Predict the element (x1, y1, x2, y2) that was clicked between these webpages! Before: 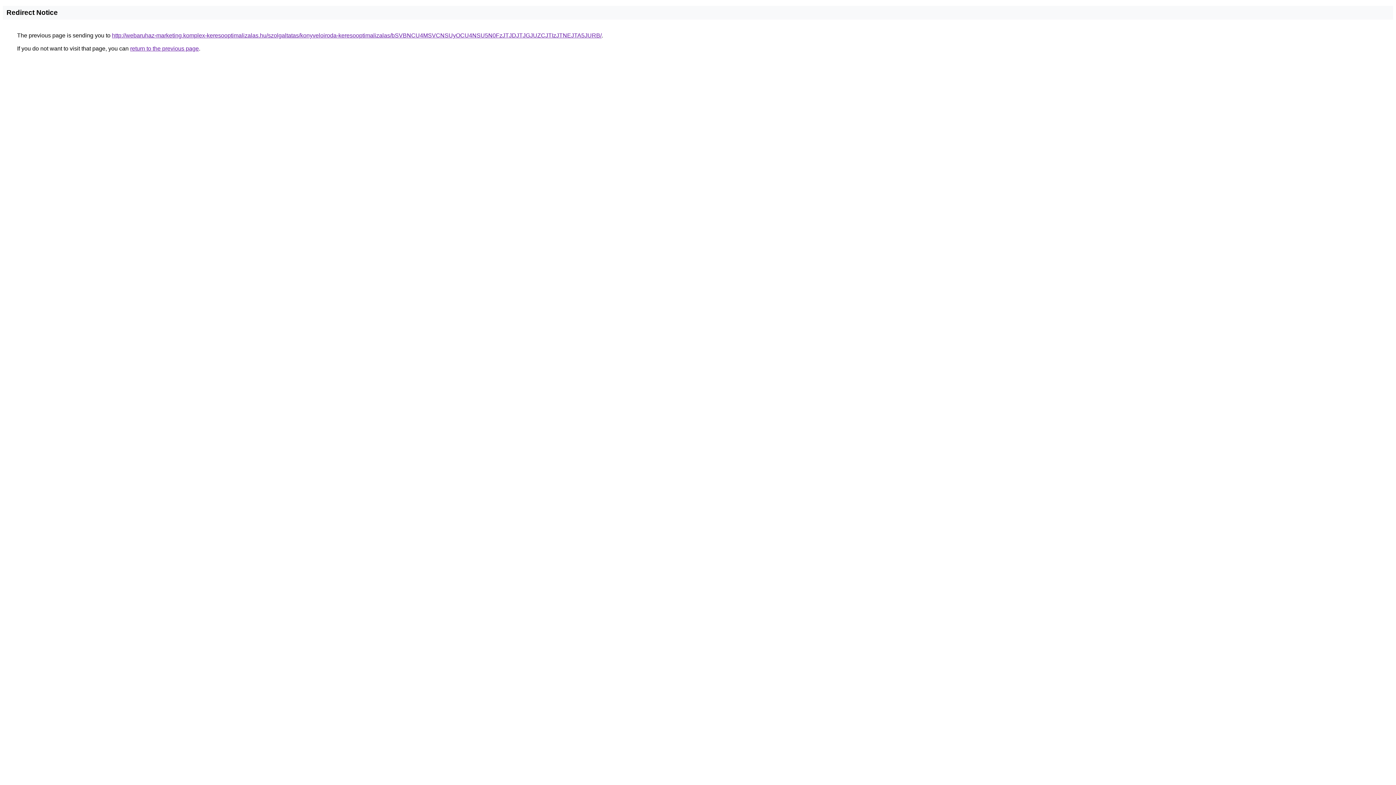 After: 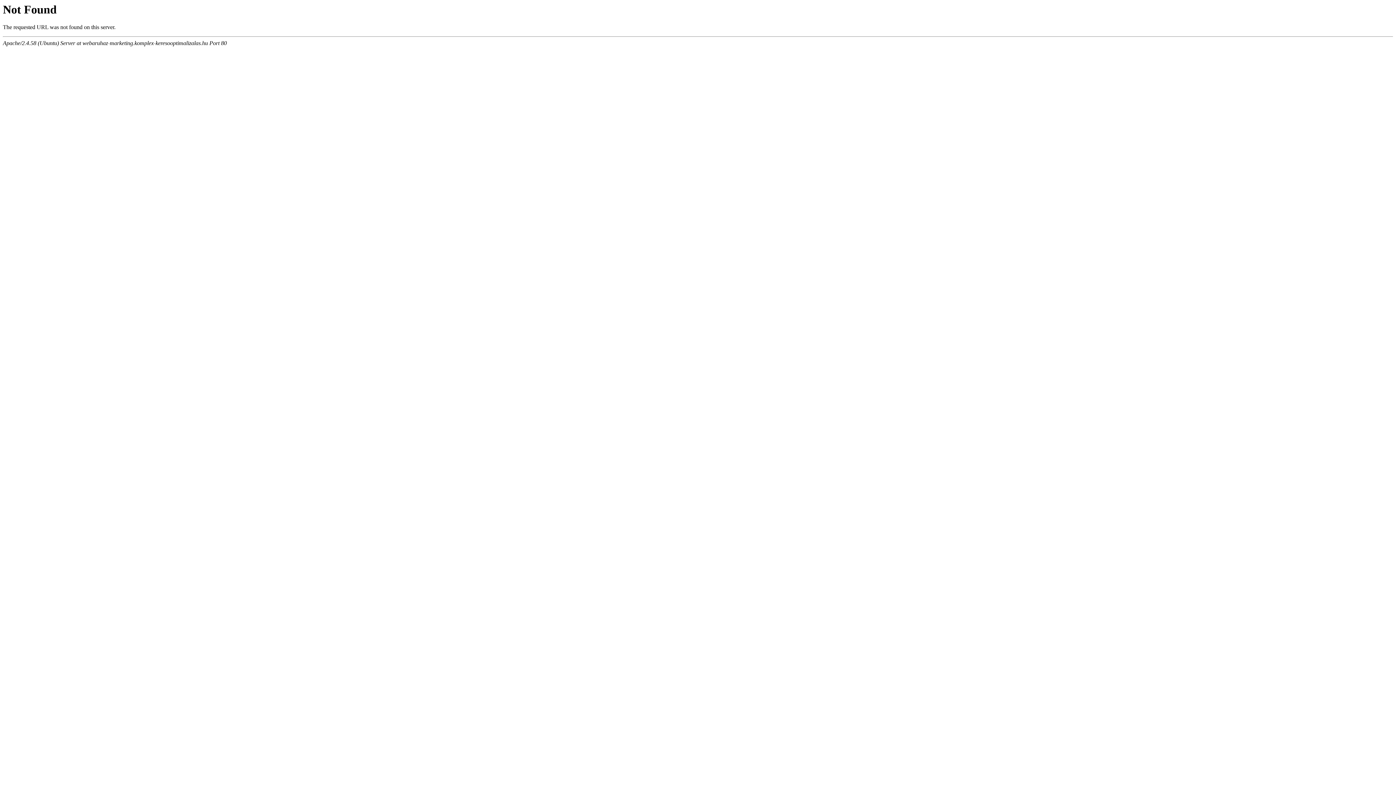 Action: label: http://webaruhaz-marketing.komplex-keresooptimalizalas.hu/szolgaltatas/konyveloiroda-keresooptimalizalas/bSVBNCU4MSVCNSUyOCU4NSU5N0FzJTJDJTJGJUZCJTIzJTNEJTA5JURB/ bbox: (112, 32, 601, 38)